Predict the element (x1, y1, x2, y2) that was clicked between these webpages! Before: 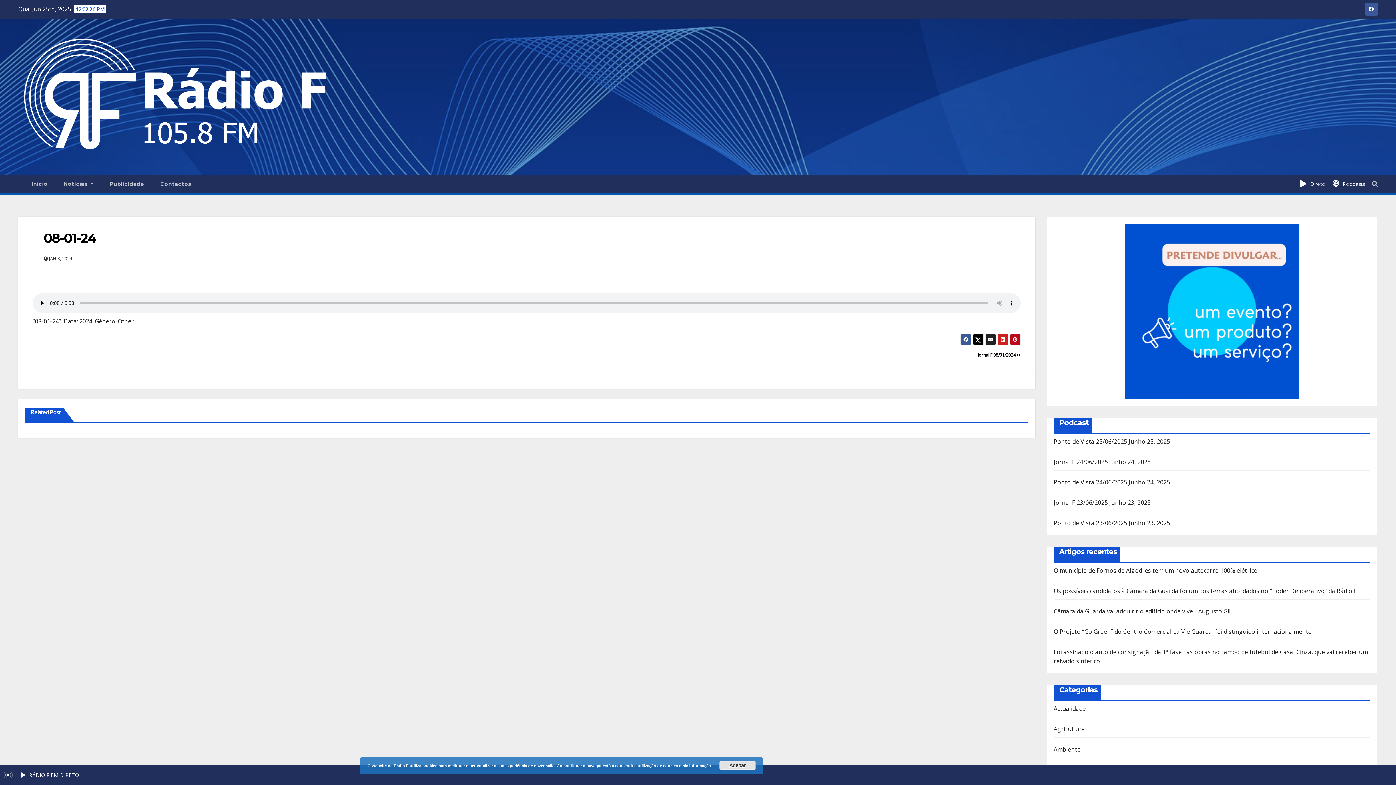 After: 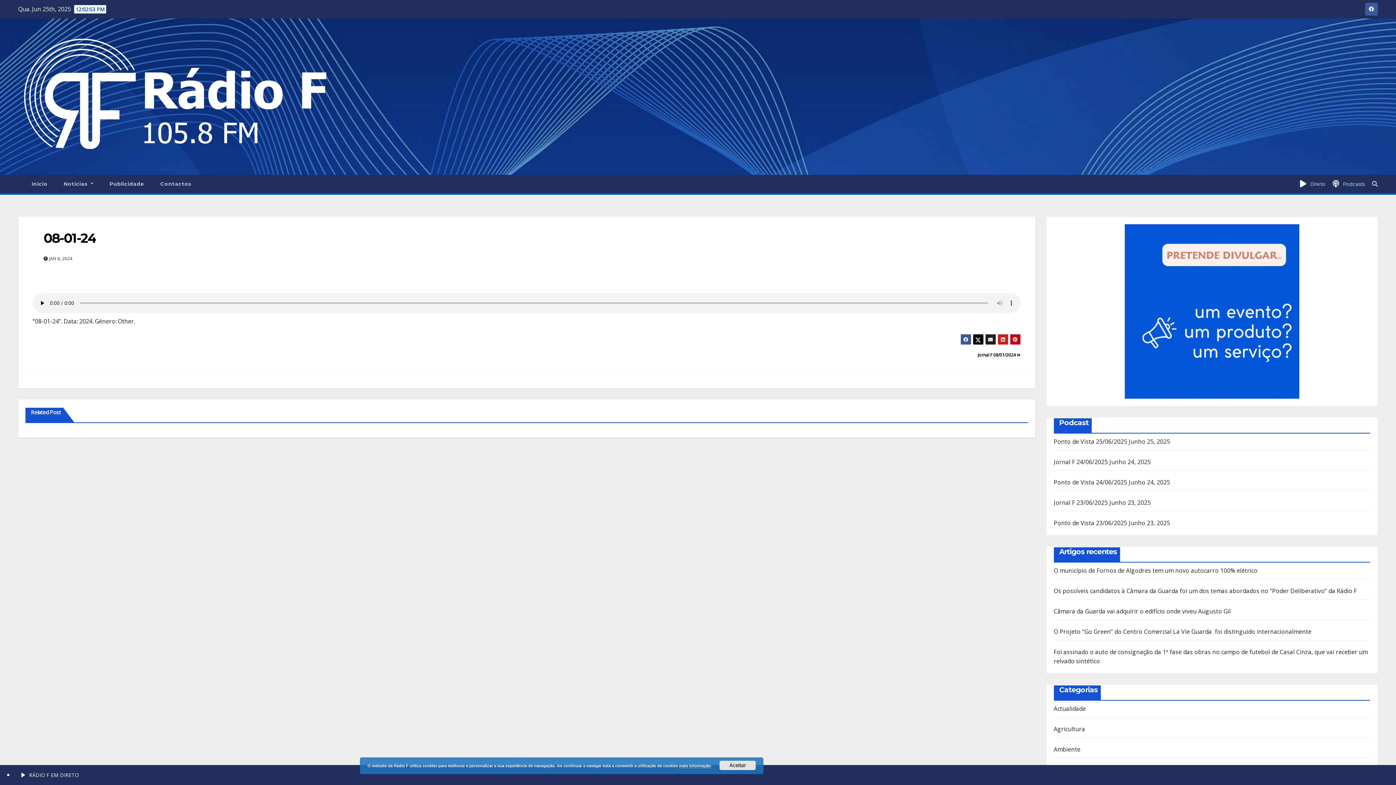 Action: label: Podcasts bbox: (1333, 178, 1372, 192)